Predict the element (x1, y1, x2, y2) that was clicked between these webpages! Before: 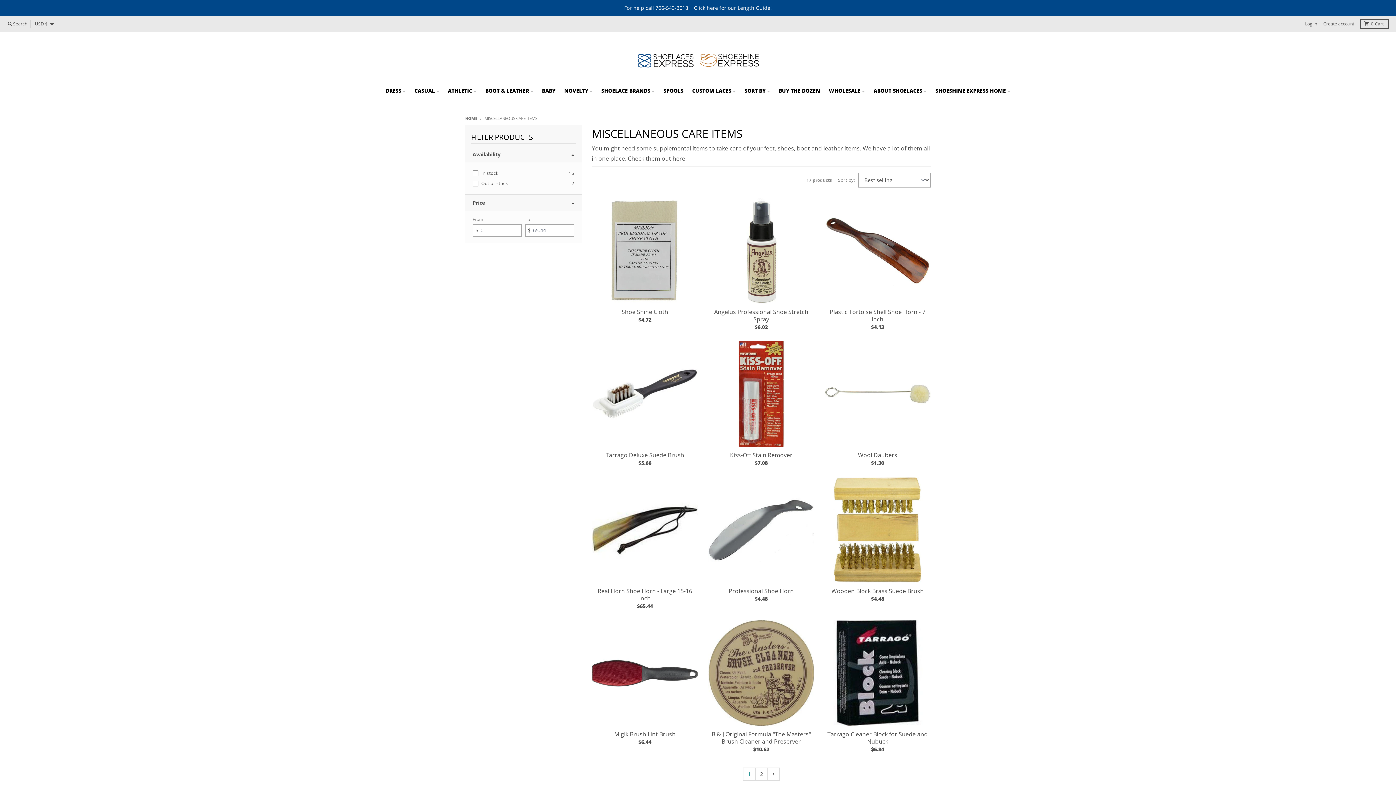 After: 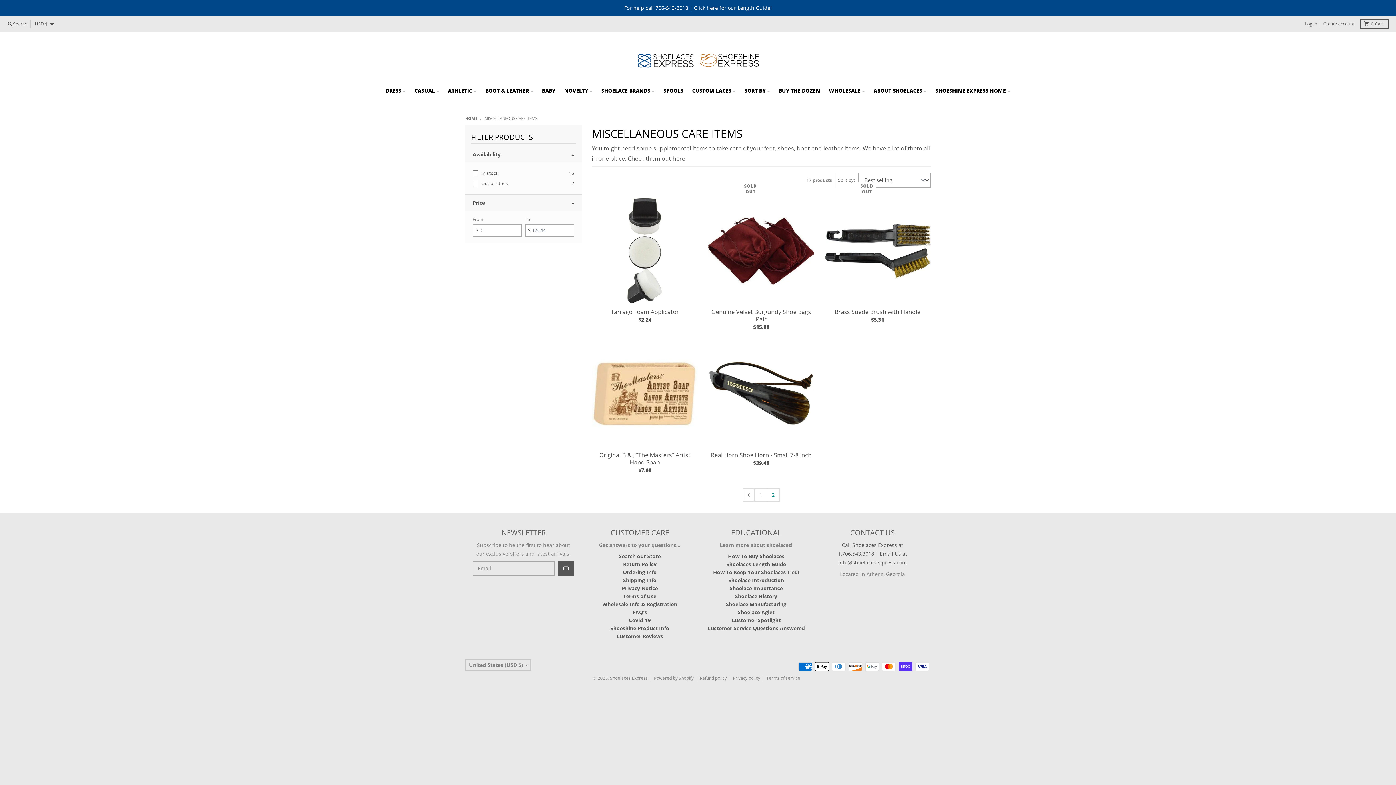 Action: label: Next page bbox: (768, 768, 779, 780)